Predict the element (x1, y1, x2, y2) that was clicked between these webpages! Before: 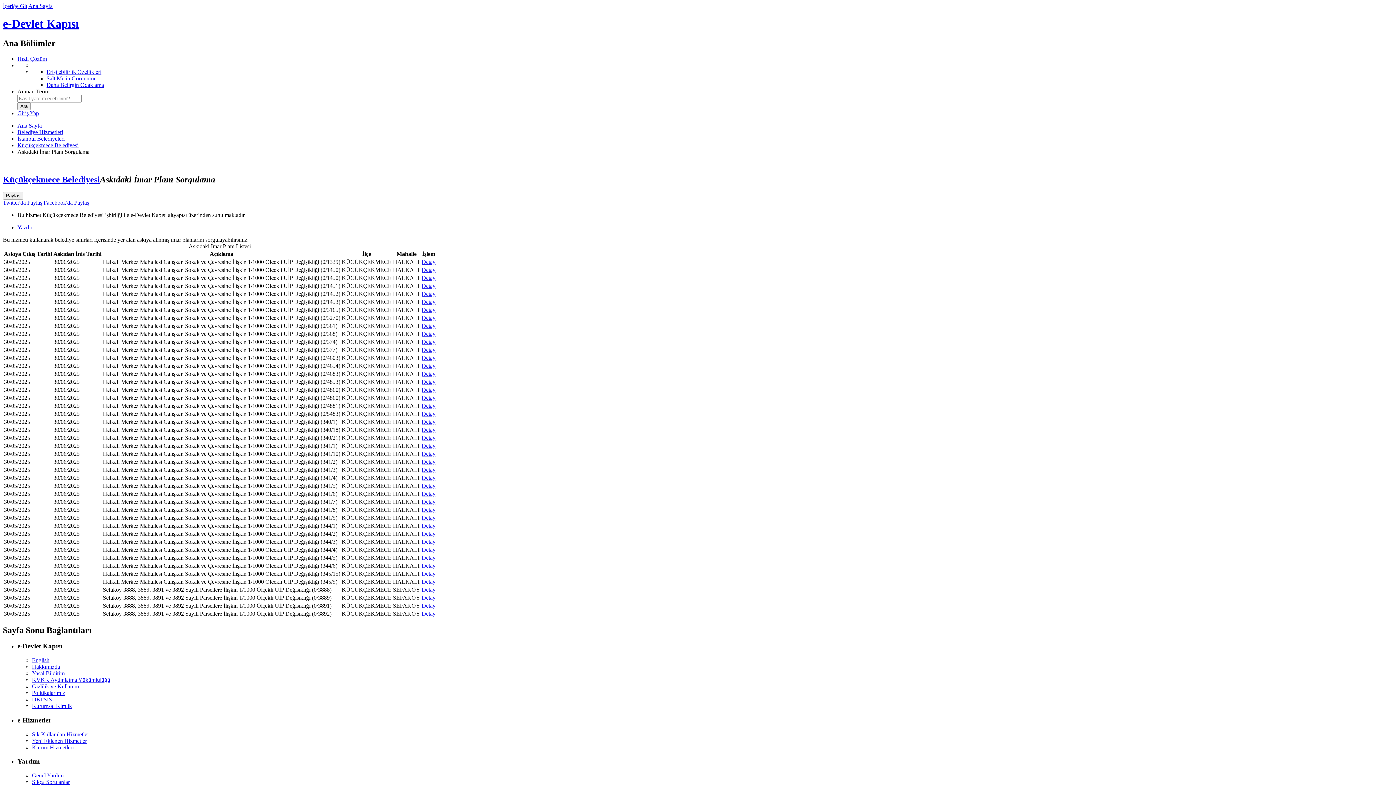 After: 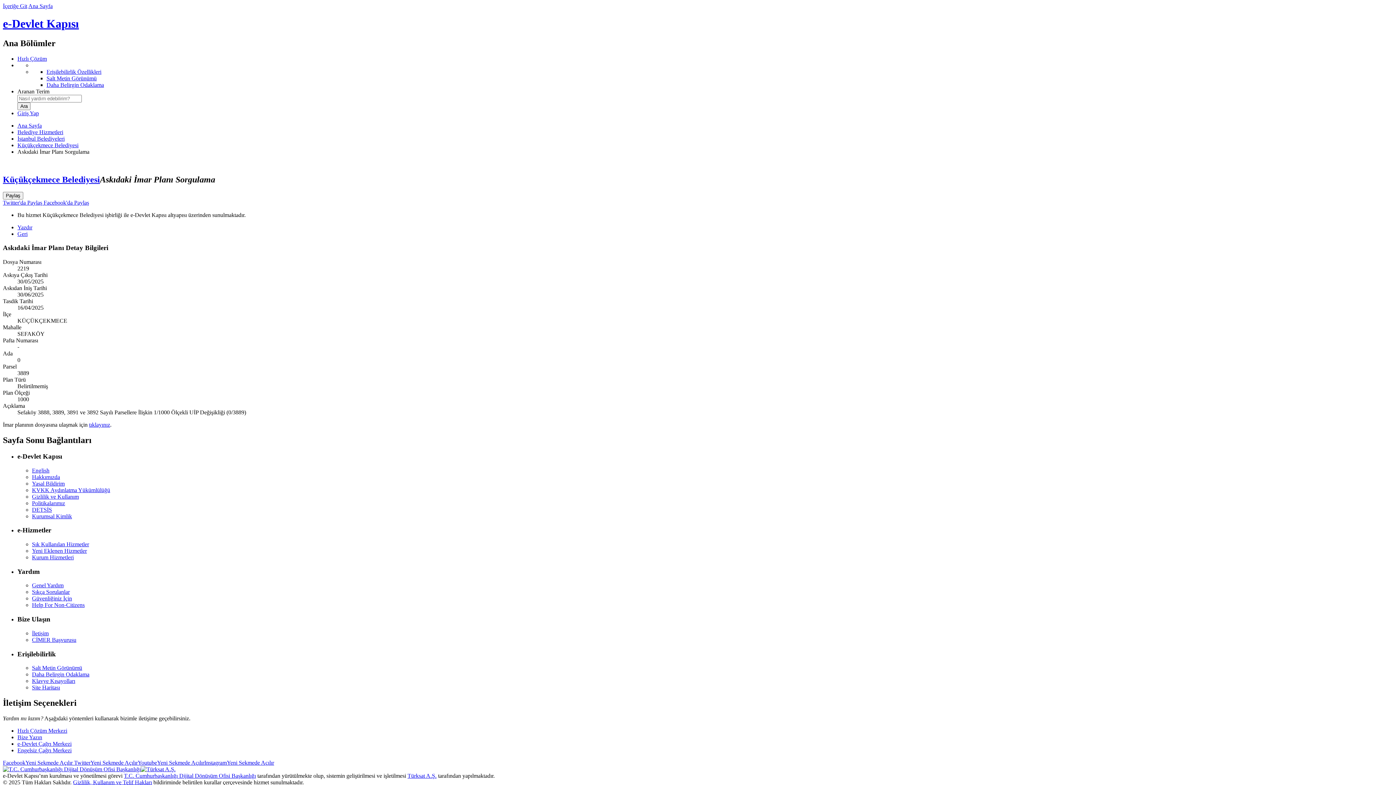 Action: label: Detay bbox: (421, 594, 435, 600)